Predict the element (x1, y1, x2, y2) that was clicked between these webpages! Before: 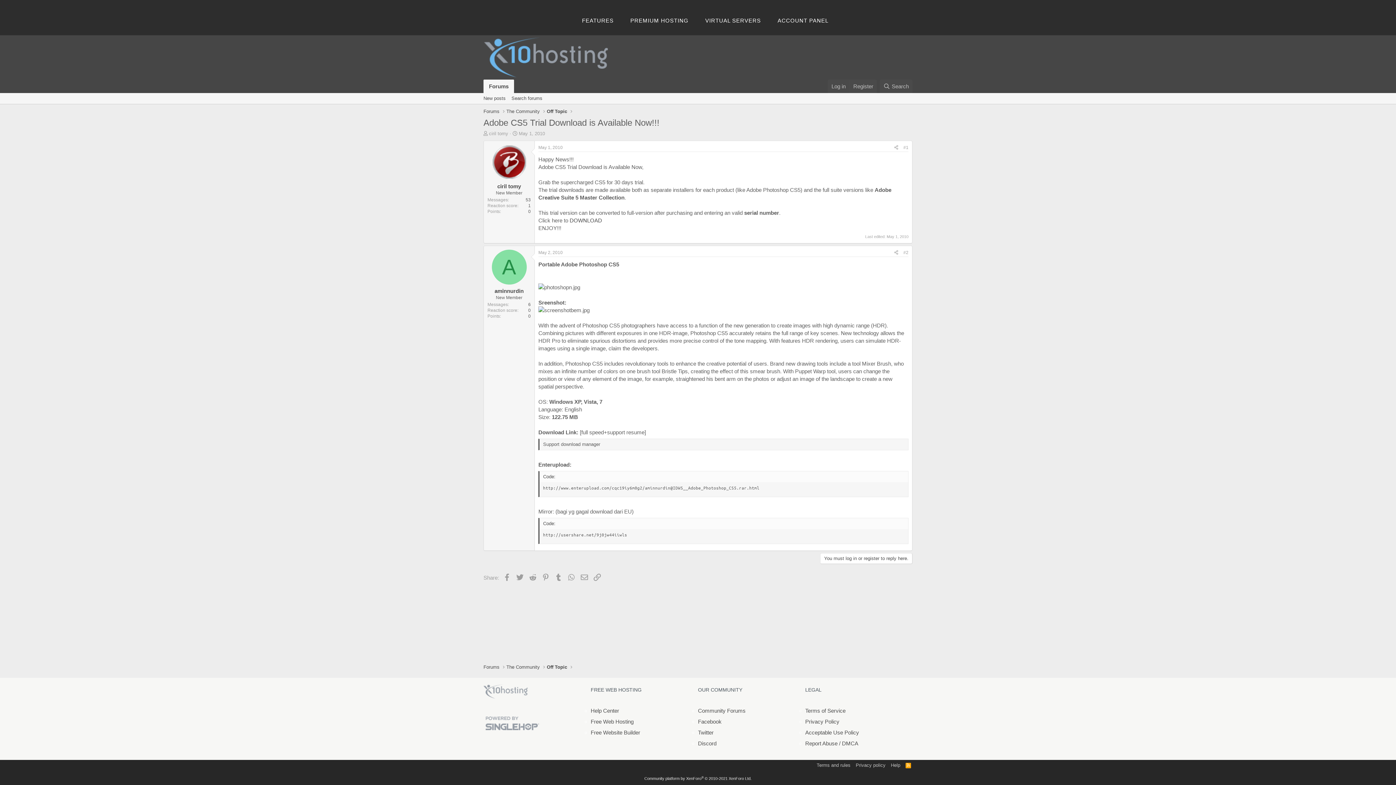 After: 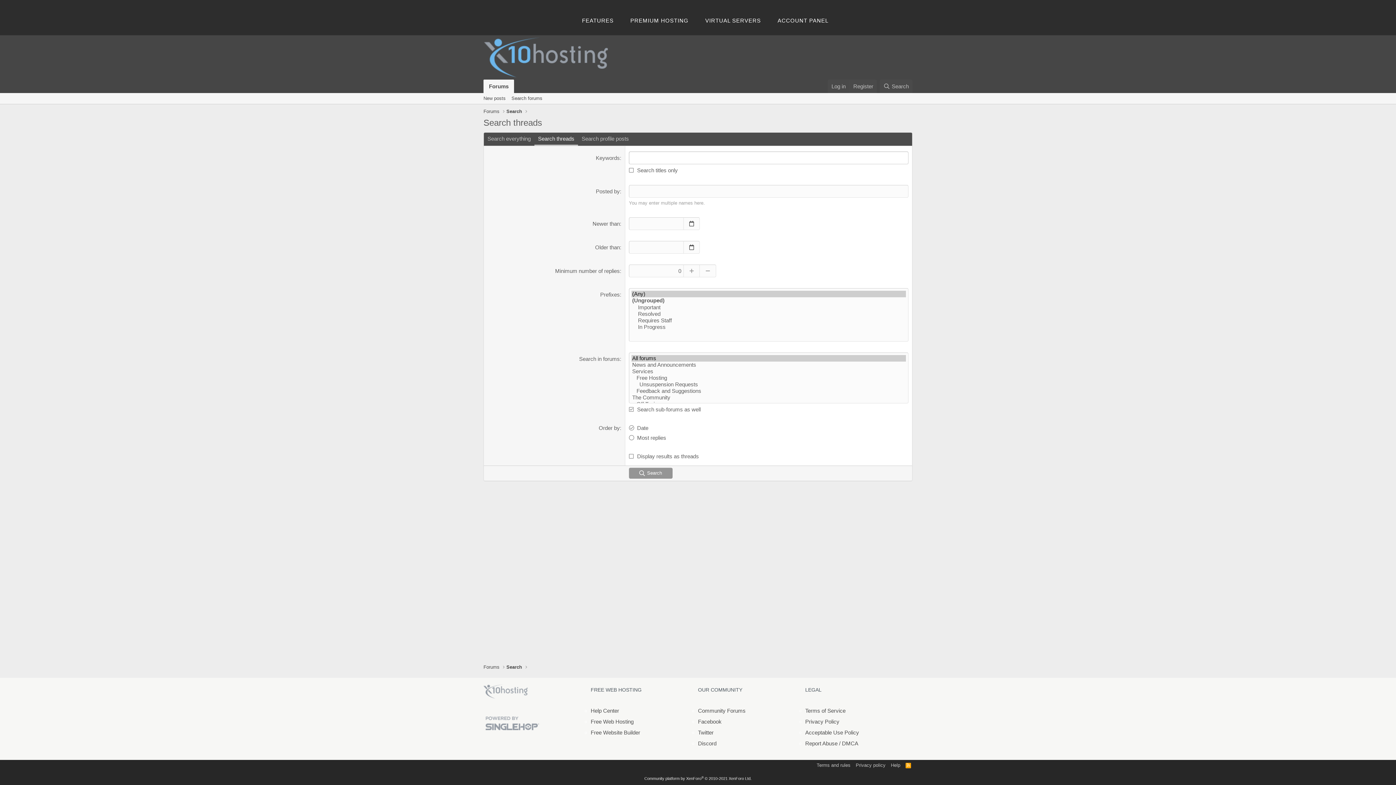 Action: bbox: (508, 93, 545, 104) label: Search forums